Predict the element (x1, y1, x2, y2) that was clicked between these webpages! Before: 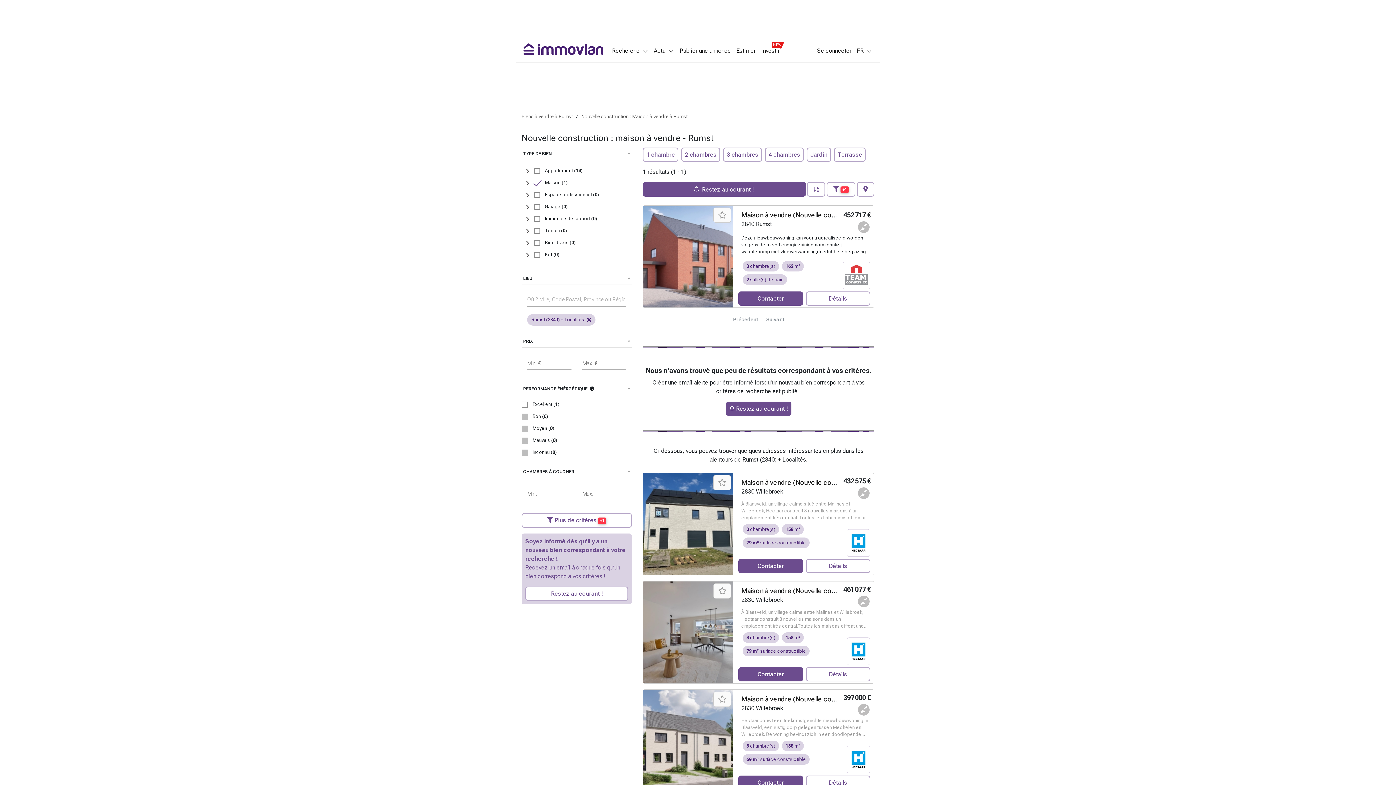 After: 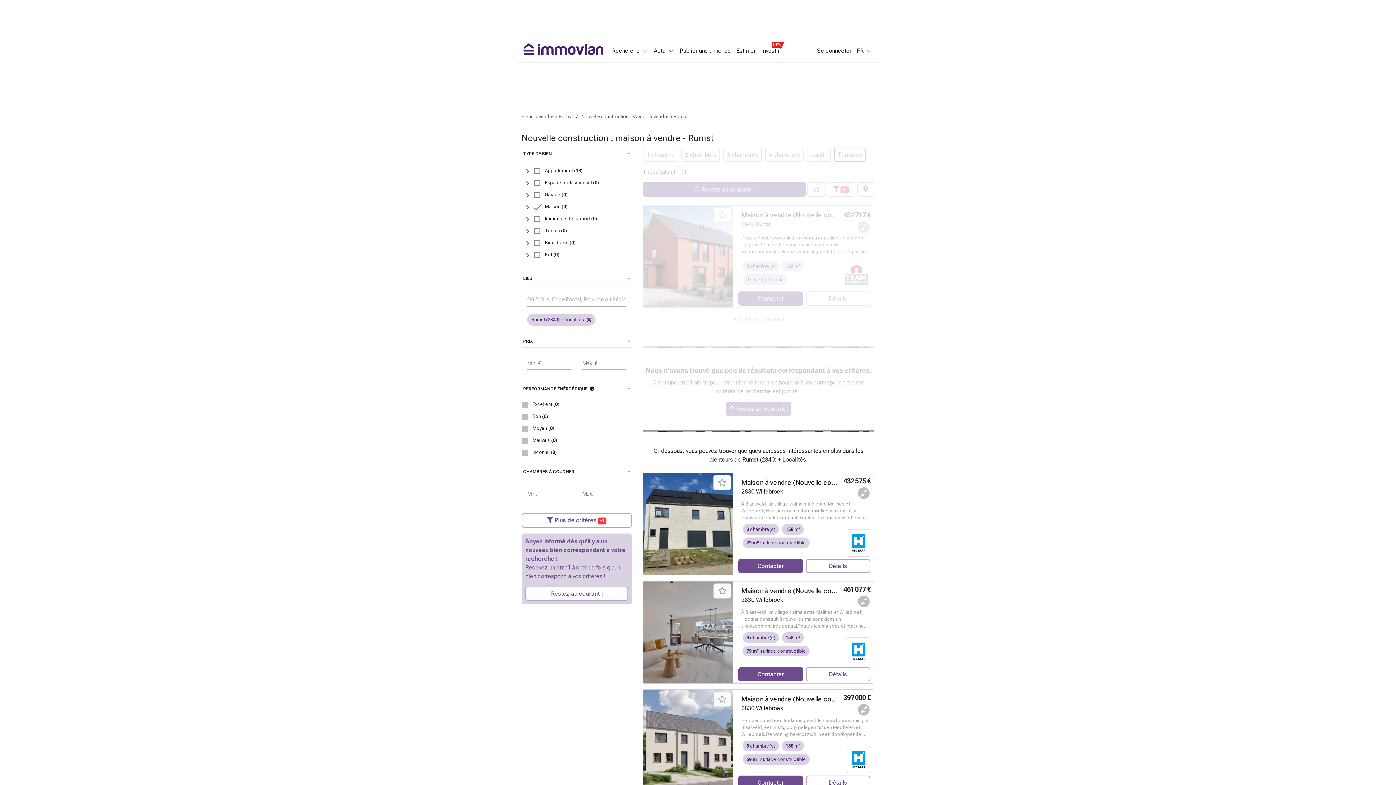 Action: label: Terrasse bbox: (834, 147, 865, 161)